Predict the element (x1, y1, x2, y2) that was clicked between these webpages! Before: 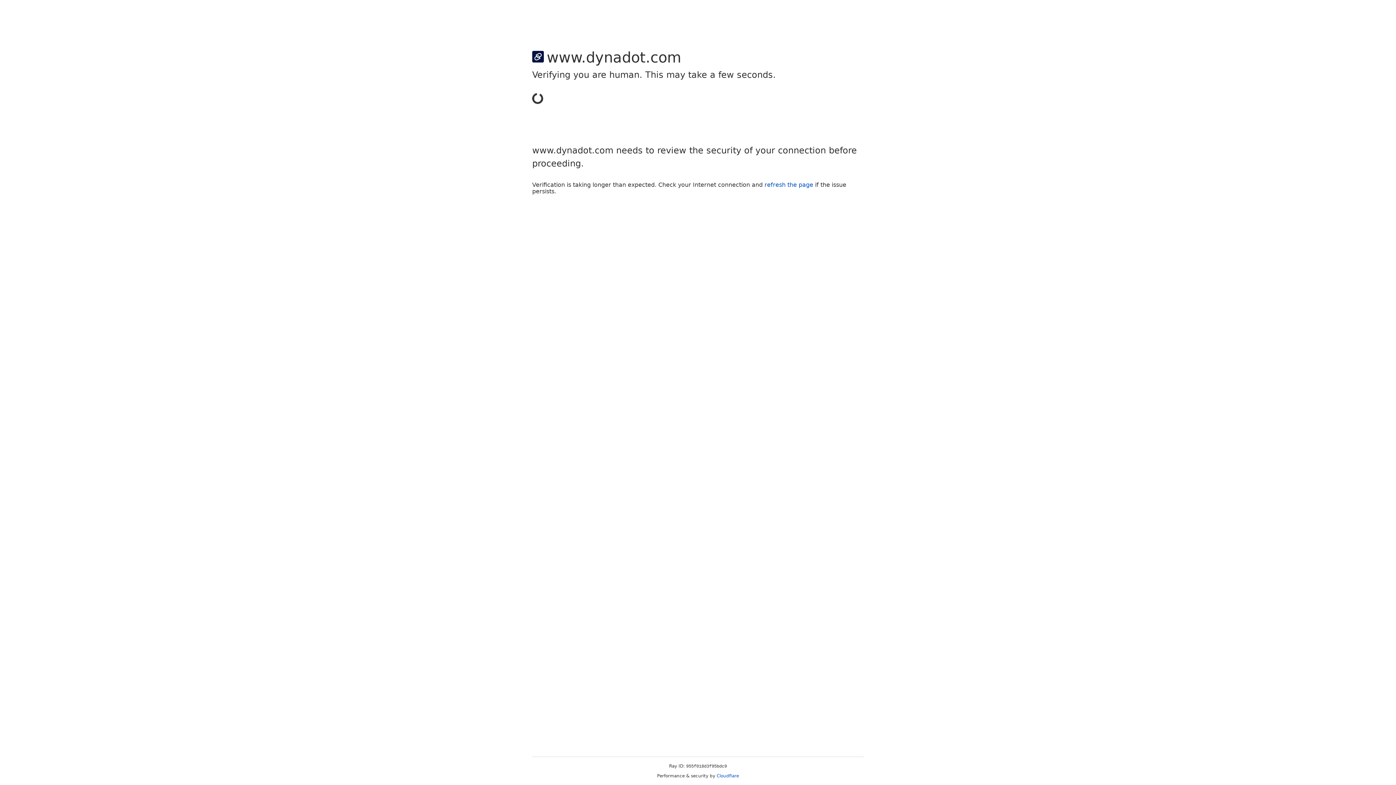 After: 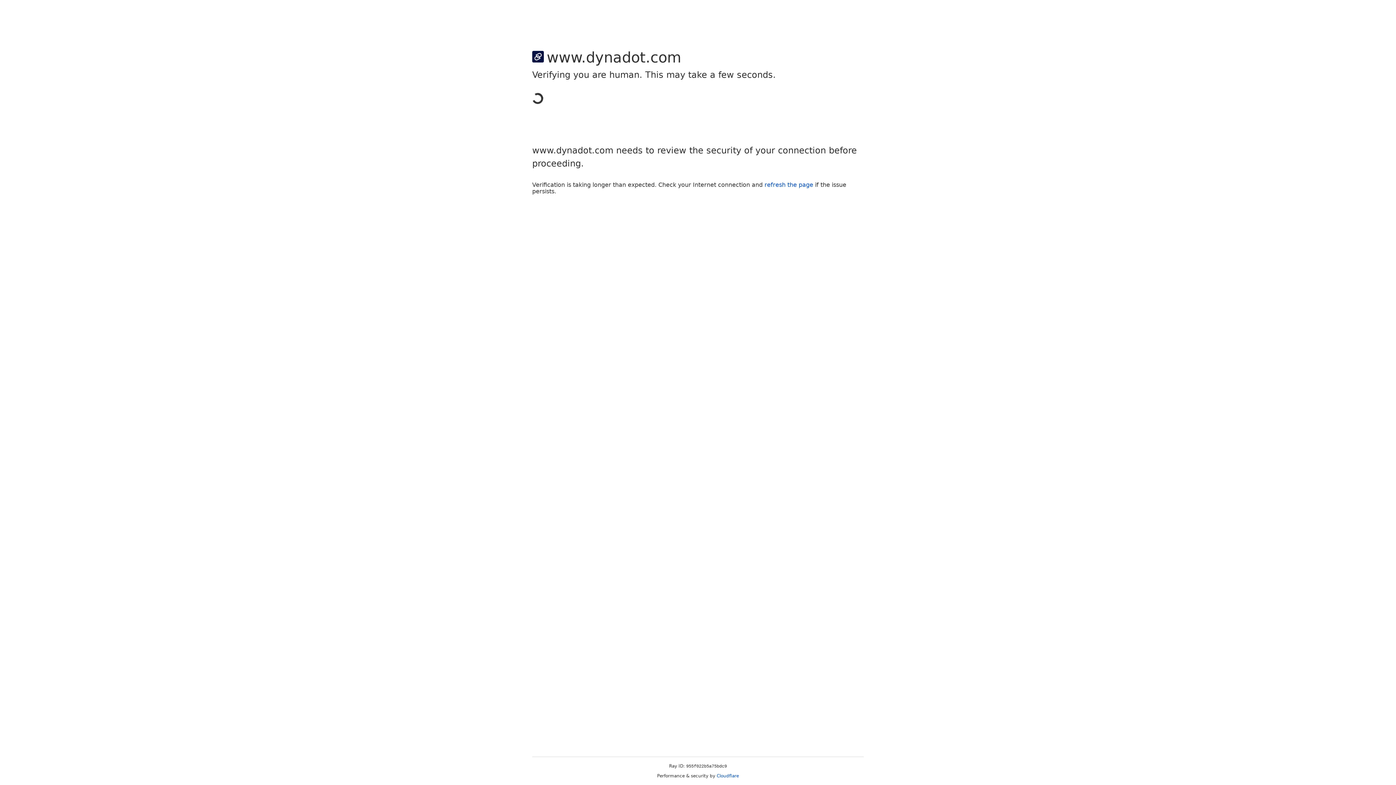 Action: label: Cloudflare bbox: (716, 773, 739, 778)